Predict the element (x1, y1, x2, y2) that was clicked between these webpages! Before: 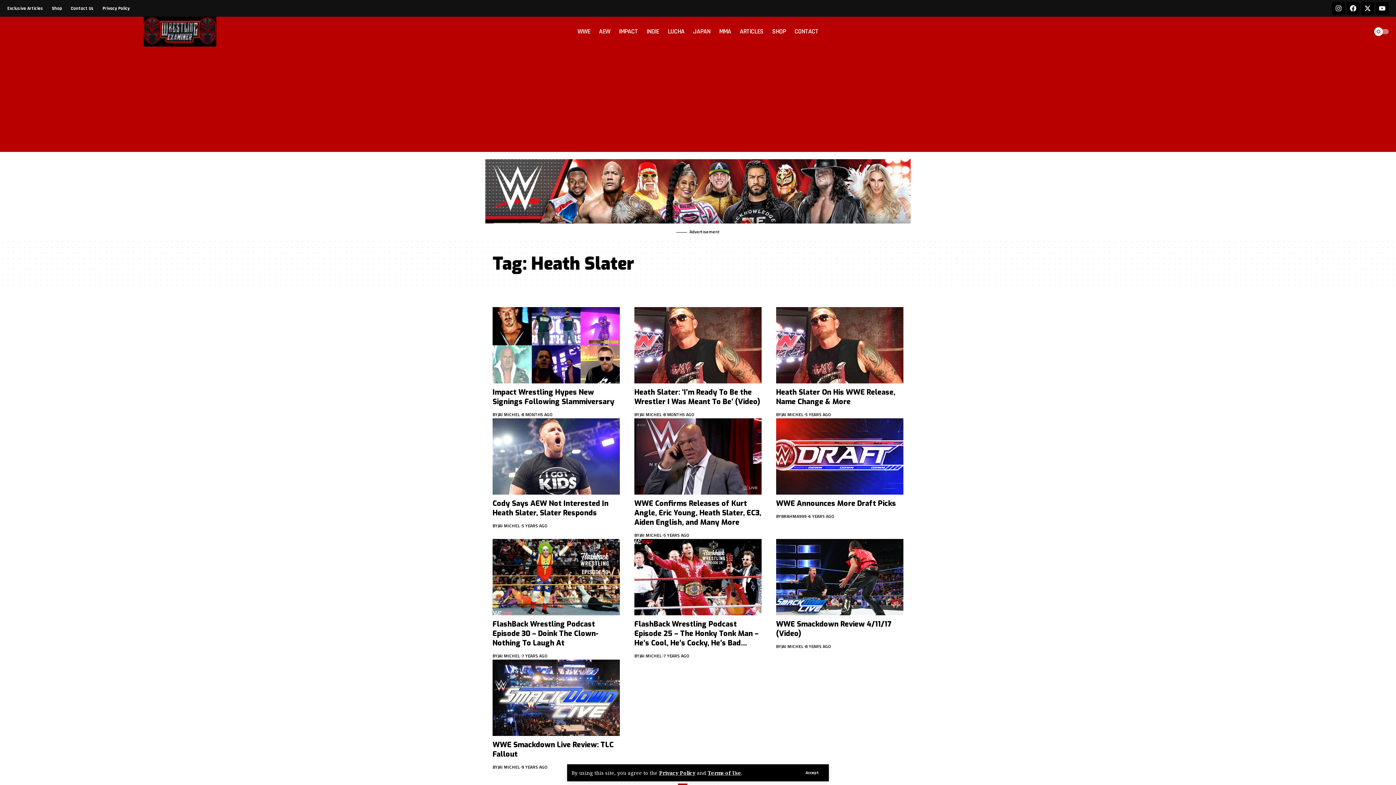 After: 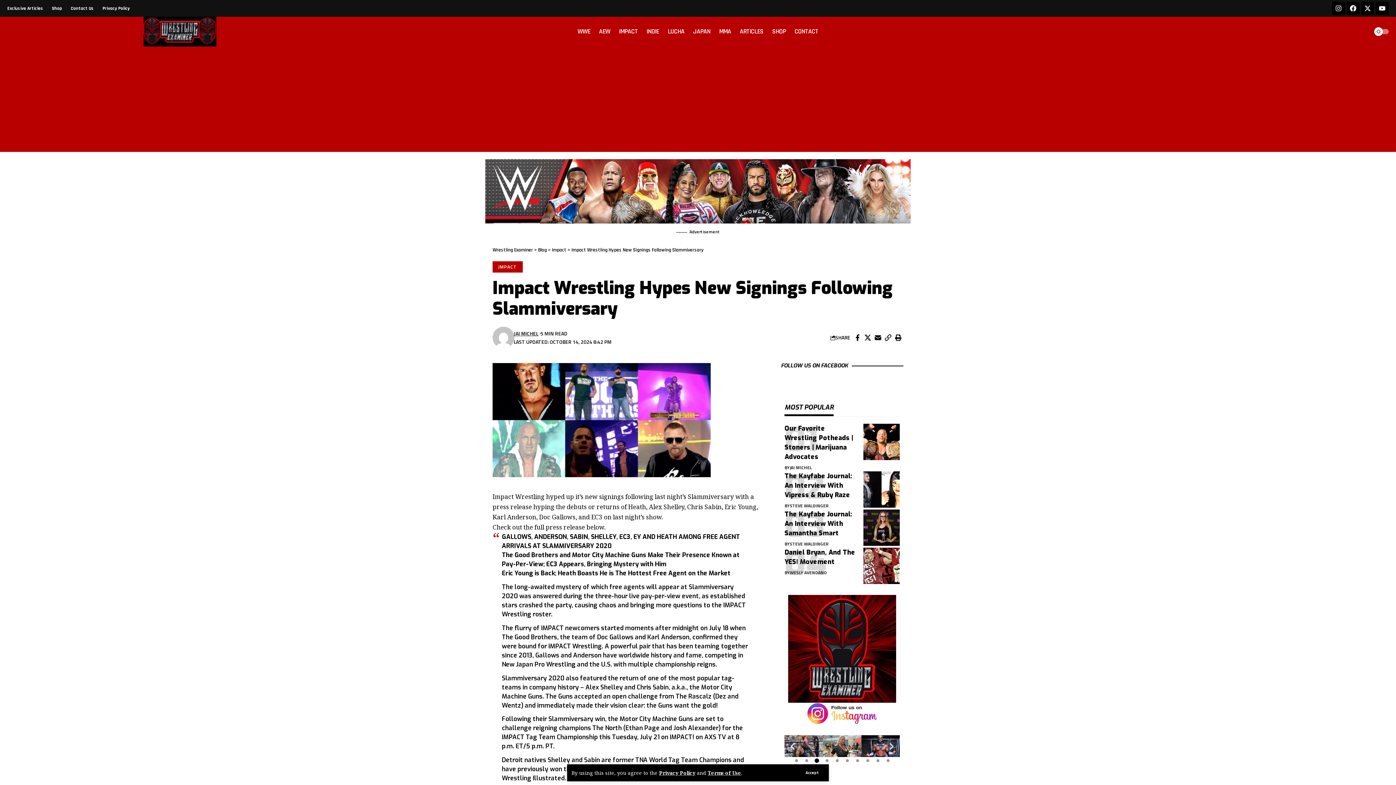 Action: bbox: (492, 387, 614, 406) label: Impact Wrestling Hypes New Signings Following Slammiversary